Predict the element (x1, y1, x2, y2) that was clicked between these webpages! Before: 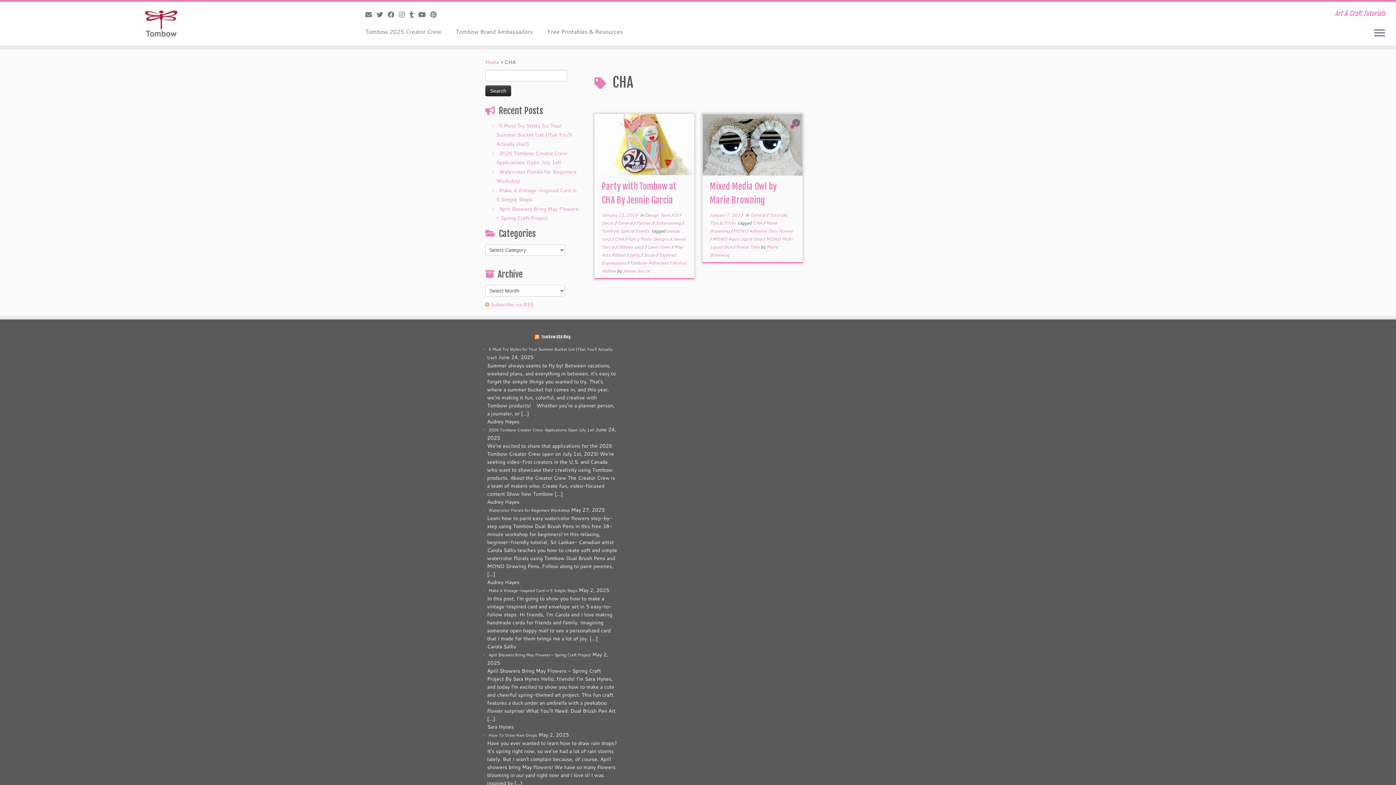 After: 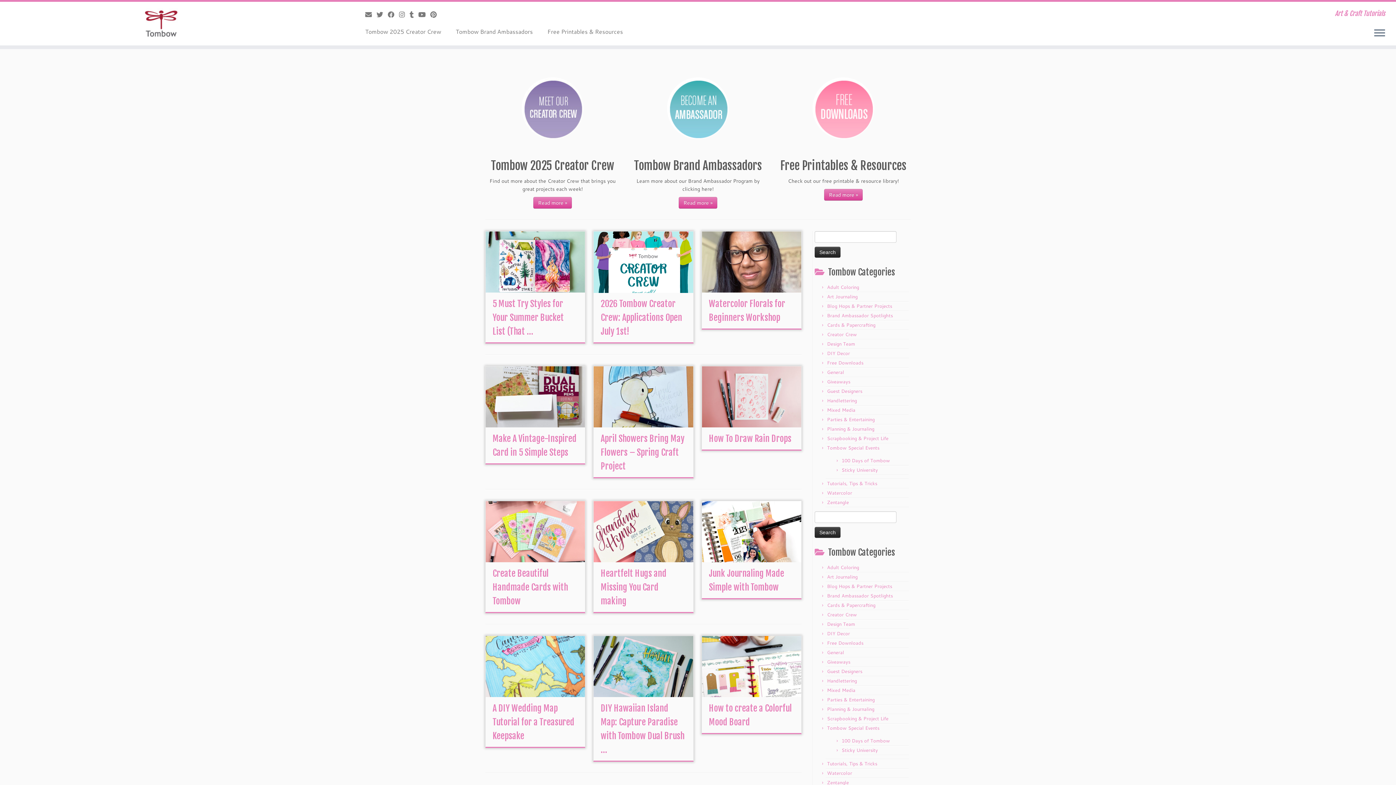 Action: label: Tombow USA Blog bbox: (541, 334, 570, 339)